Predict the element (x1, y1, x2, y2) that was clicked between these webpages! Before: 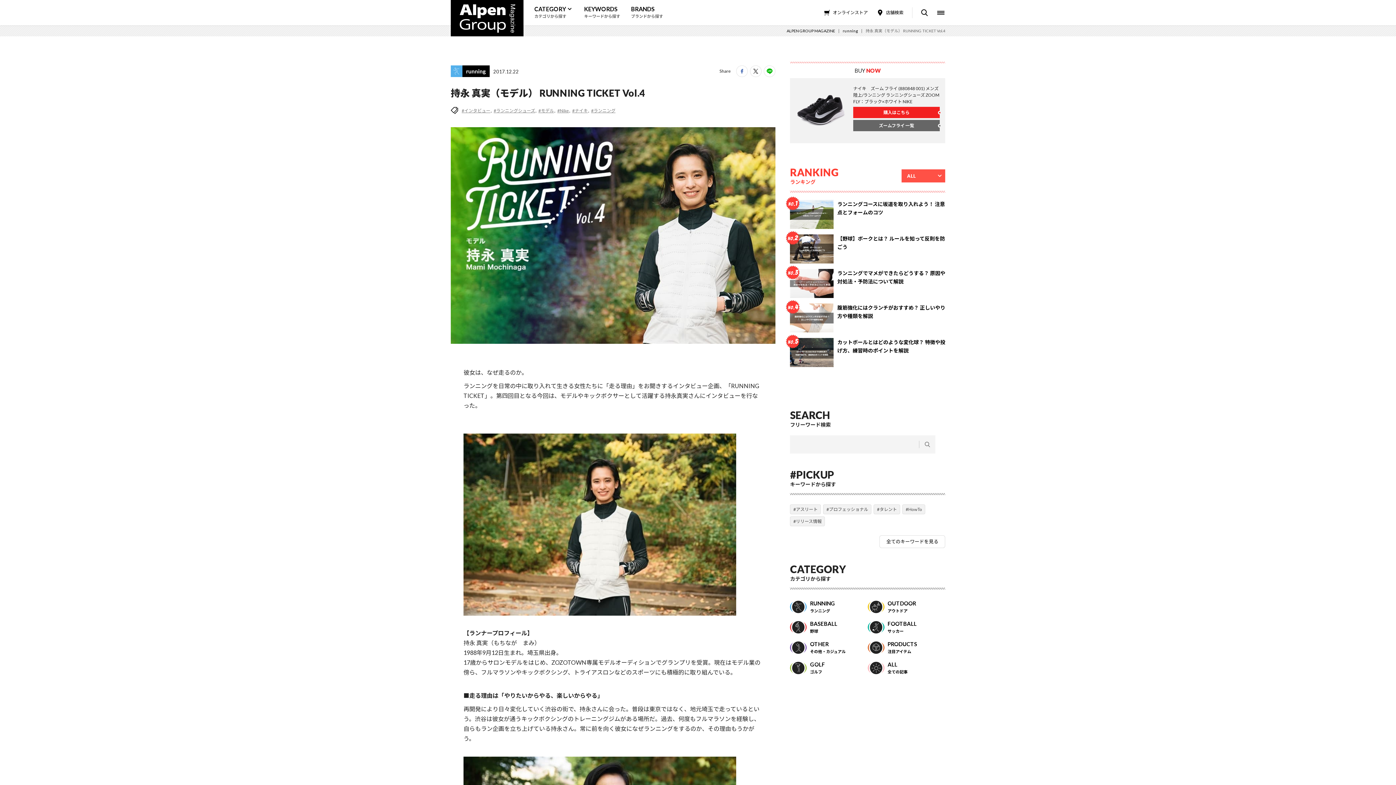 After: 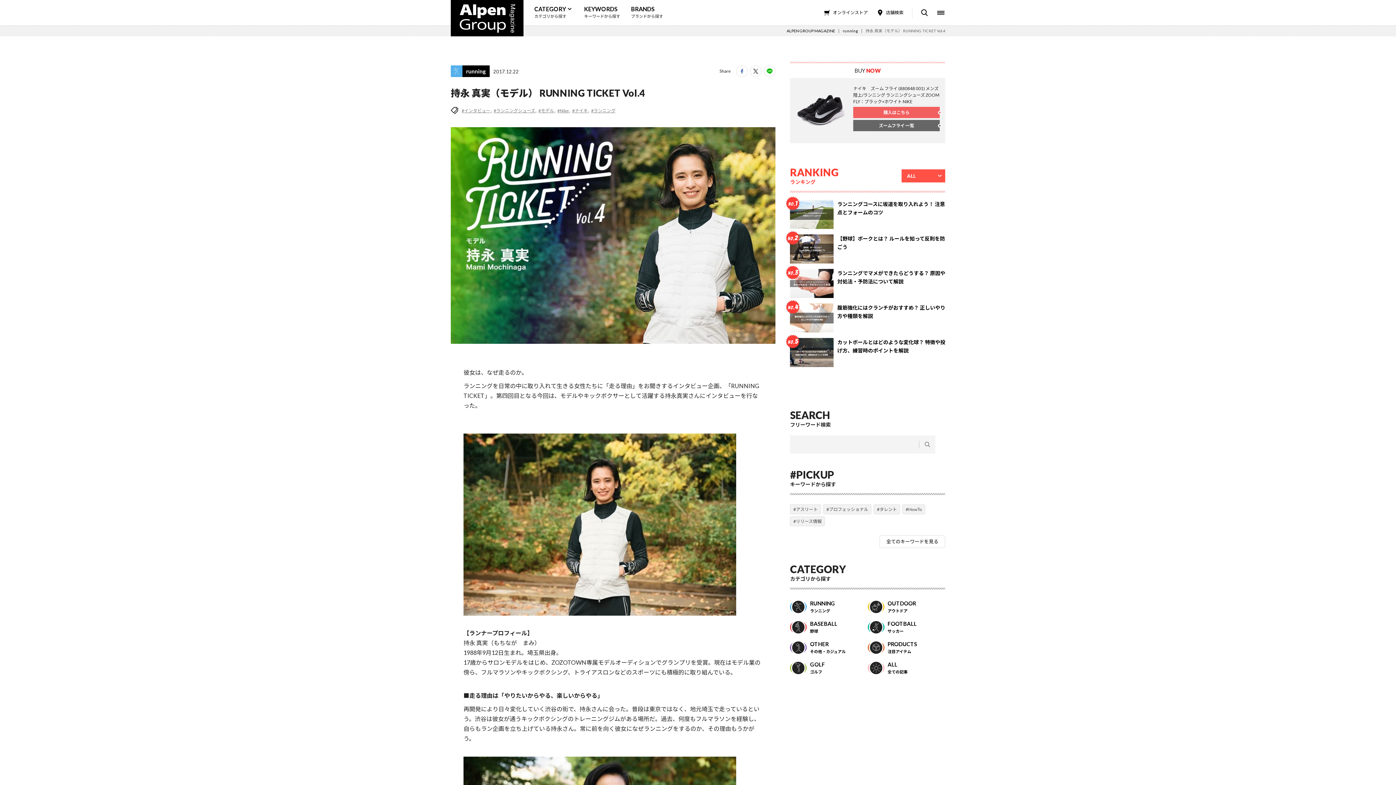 Action: label: 購入はこちら bbox: (853, 106, 939, 118)